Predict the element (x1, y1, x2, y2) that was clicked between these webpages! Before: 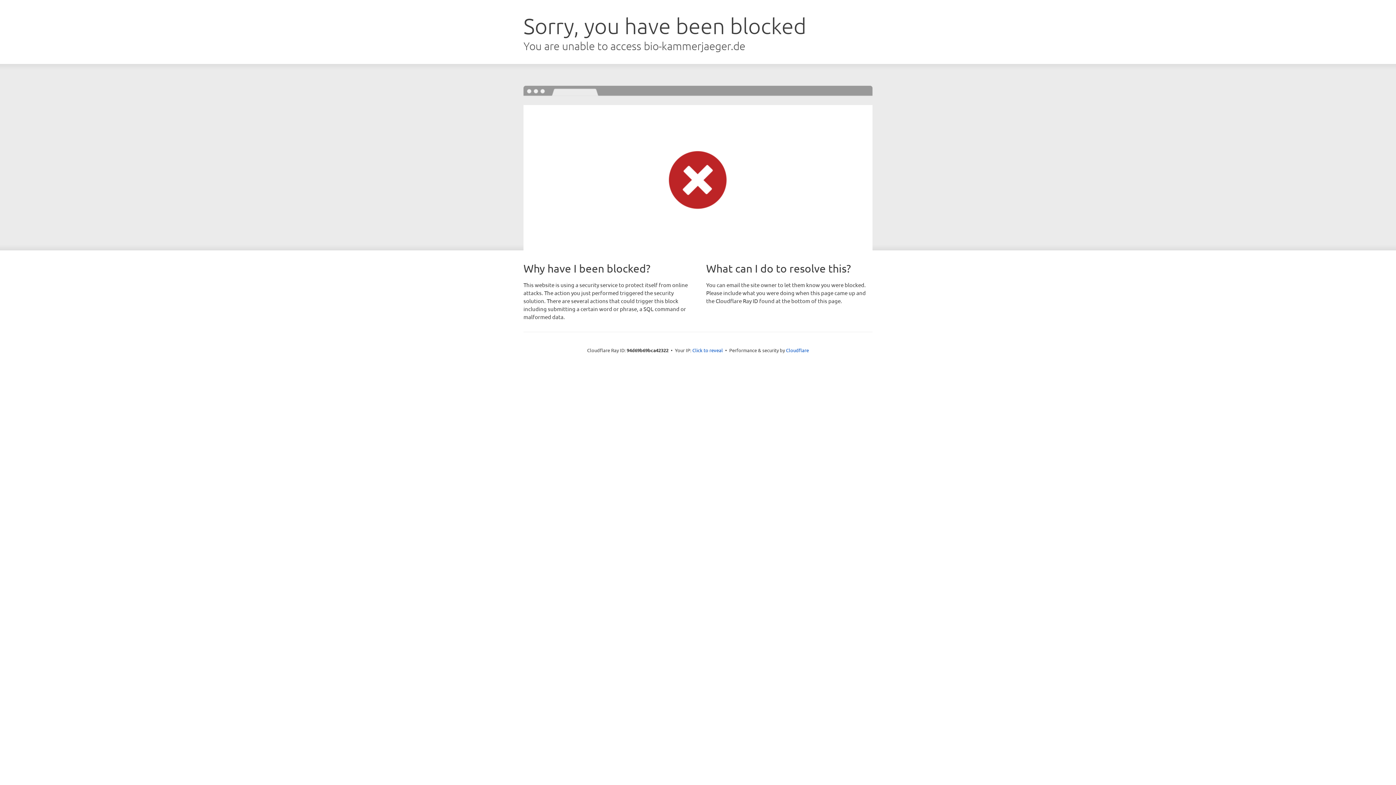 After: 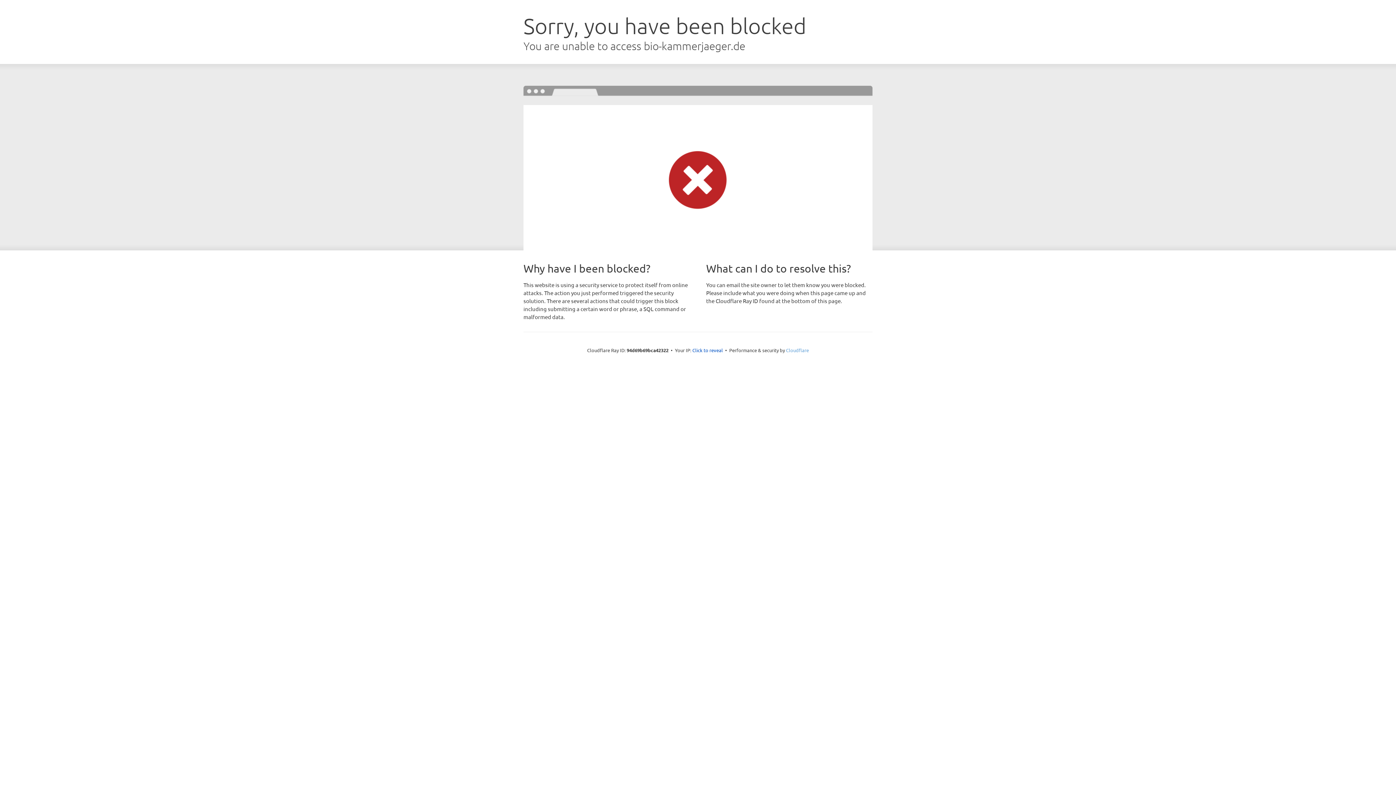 Action: bbox: (786, 347, 809, 353) label: Cloudflare